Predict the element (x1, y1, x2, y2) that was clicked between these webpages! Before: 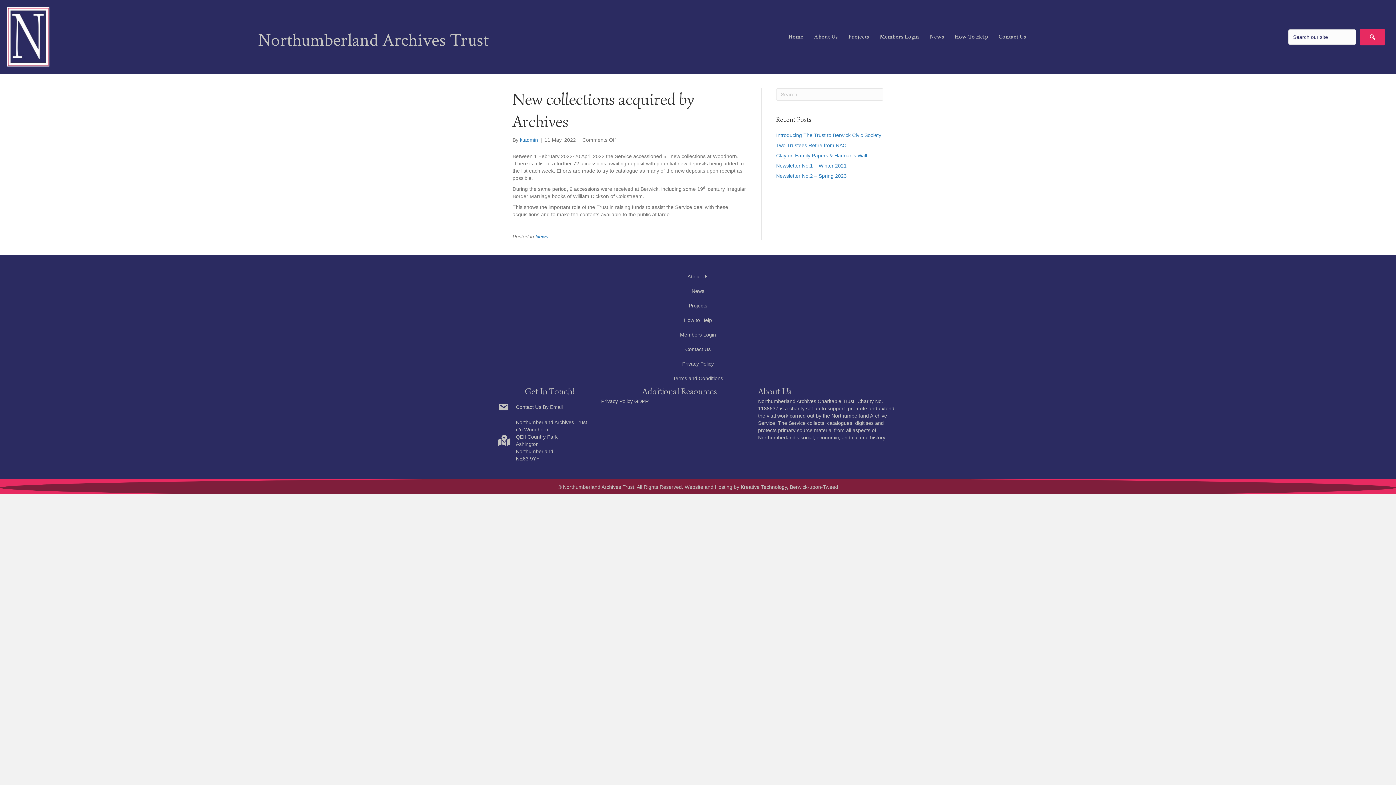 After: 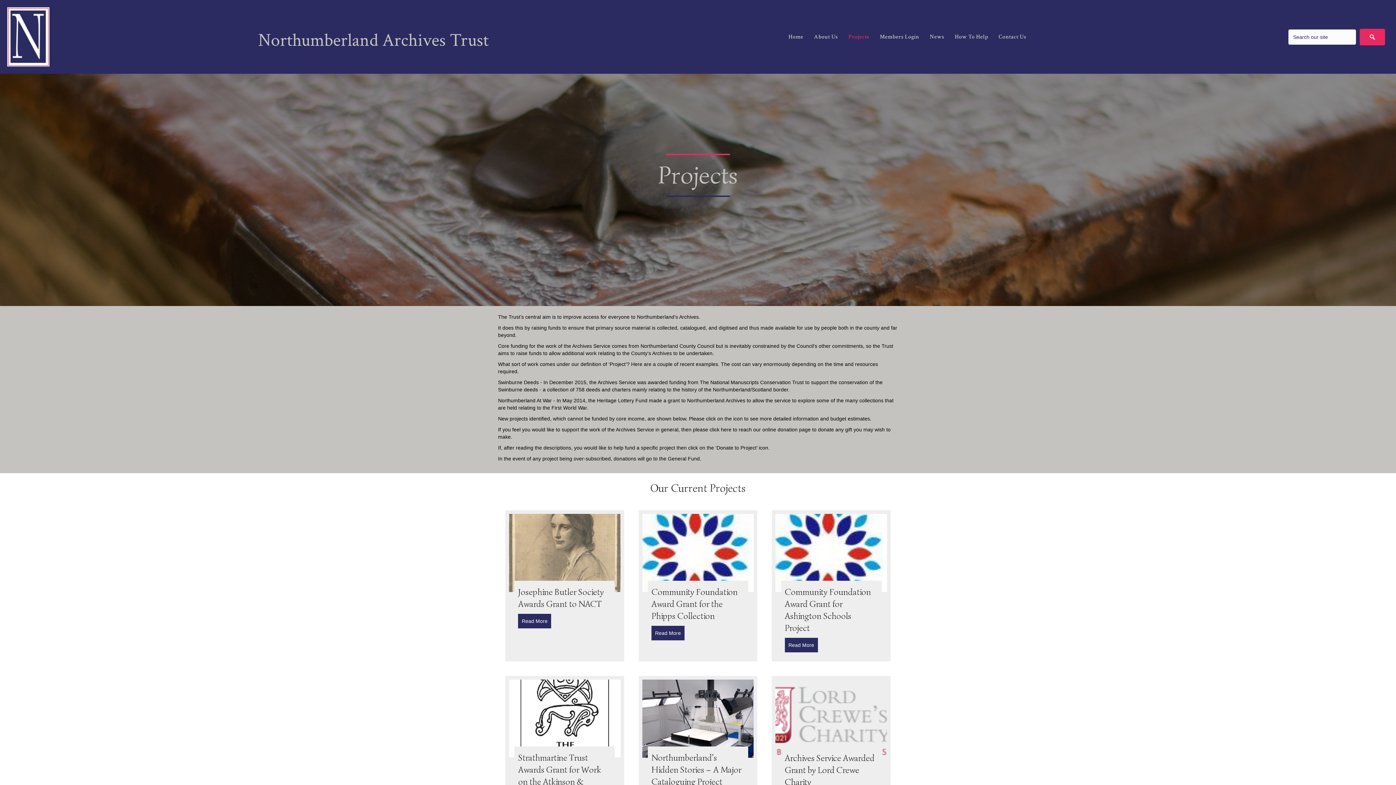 Action: bbox: (843, 27, 874, 46) label: Projects